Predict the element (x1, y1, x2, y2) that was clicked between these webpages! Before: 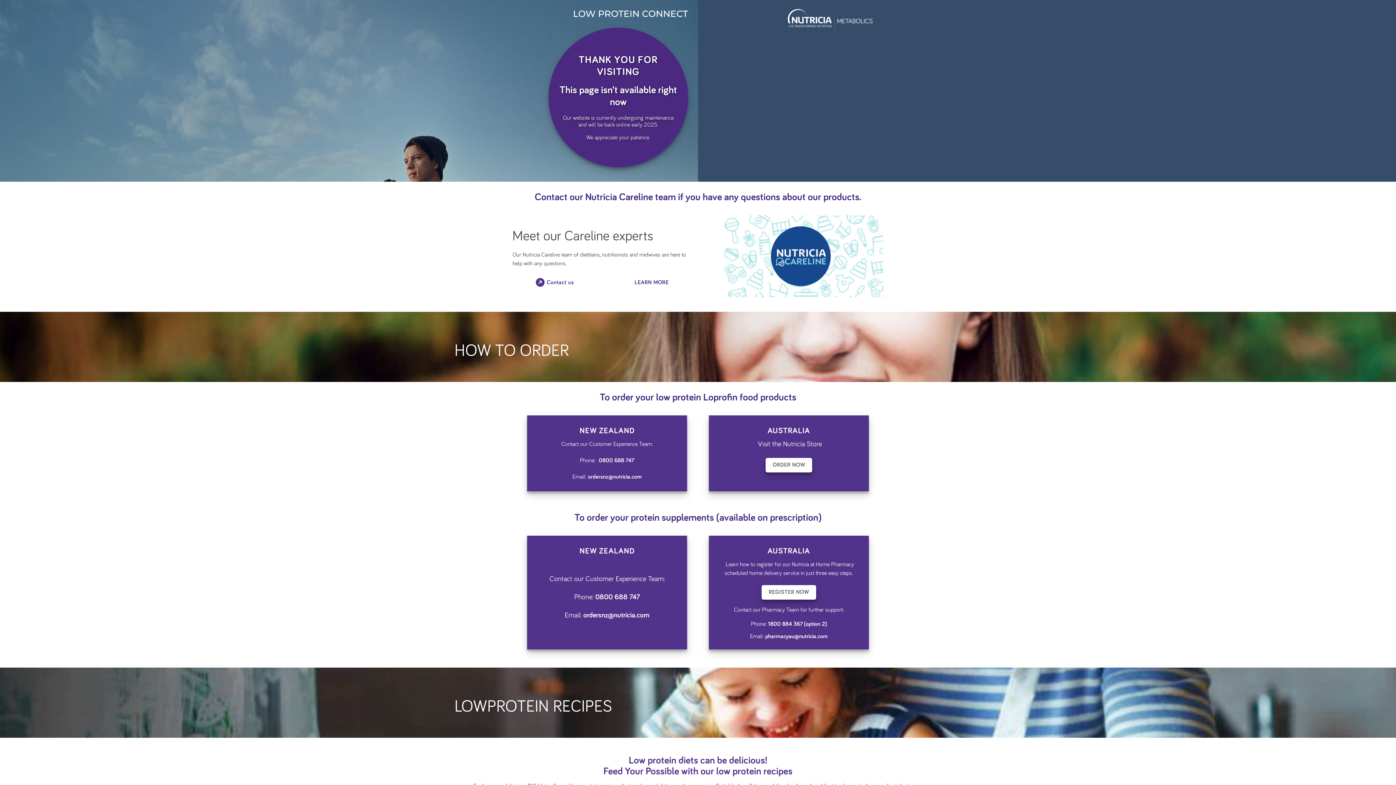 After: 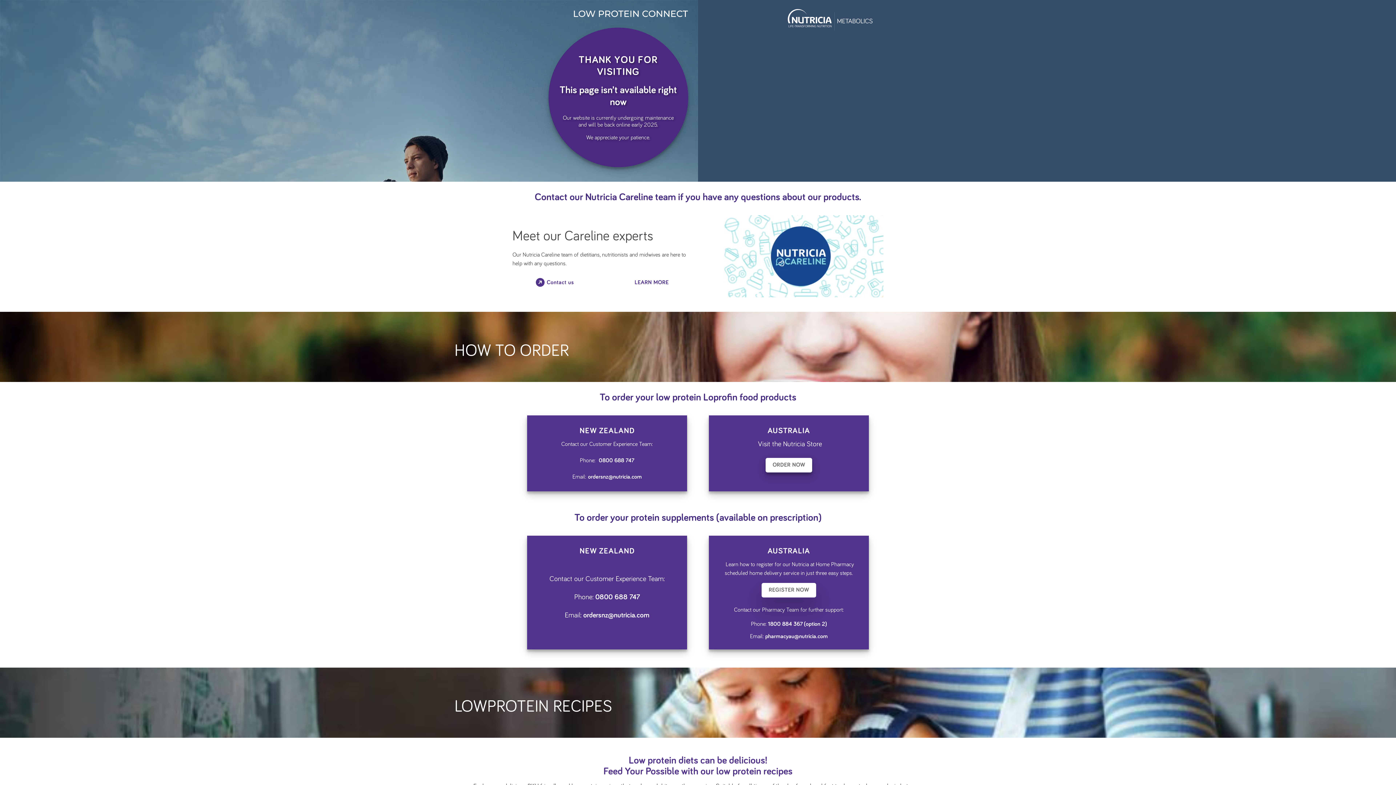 Action: bbox: (761, 585, 816, 600) label: REGISTER NOW